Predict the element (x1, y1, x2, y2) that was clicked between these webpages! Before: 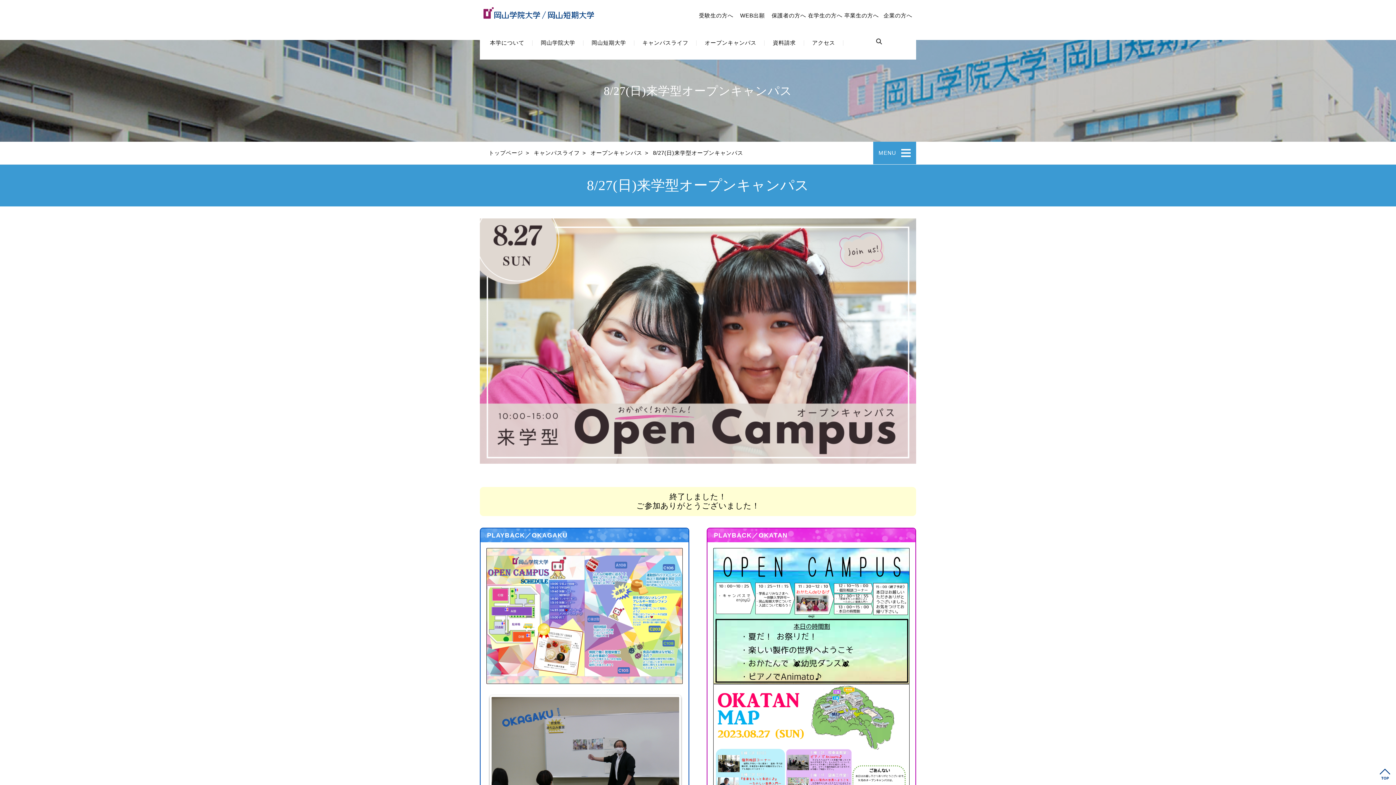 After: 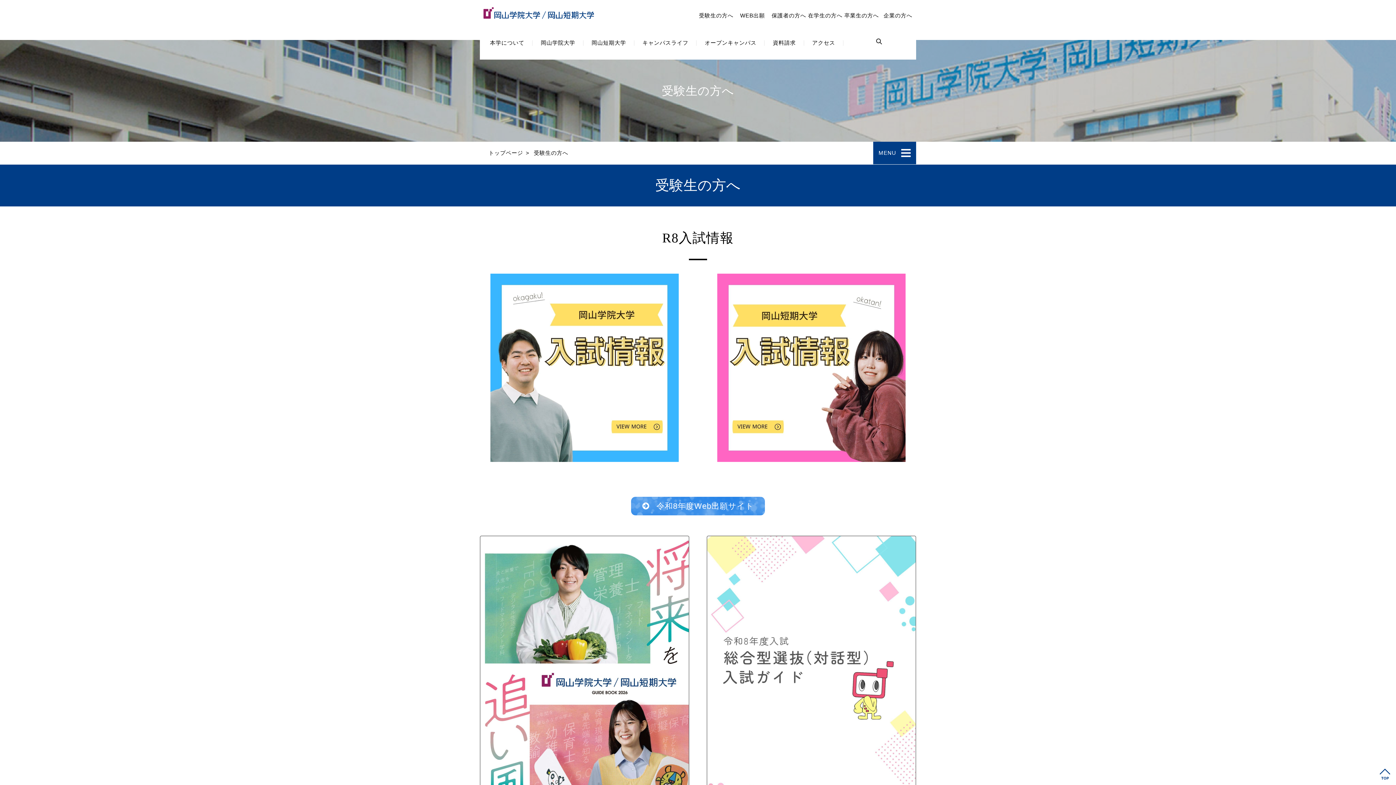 Action: bbox: (698, 0, 734, 31) label: 受験生の方へ